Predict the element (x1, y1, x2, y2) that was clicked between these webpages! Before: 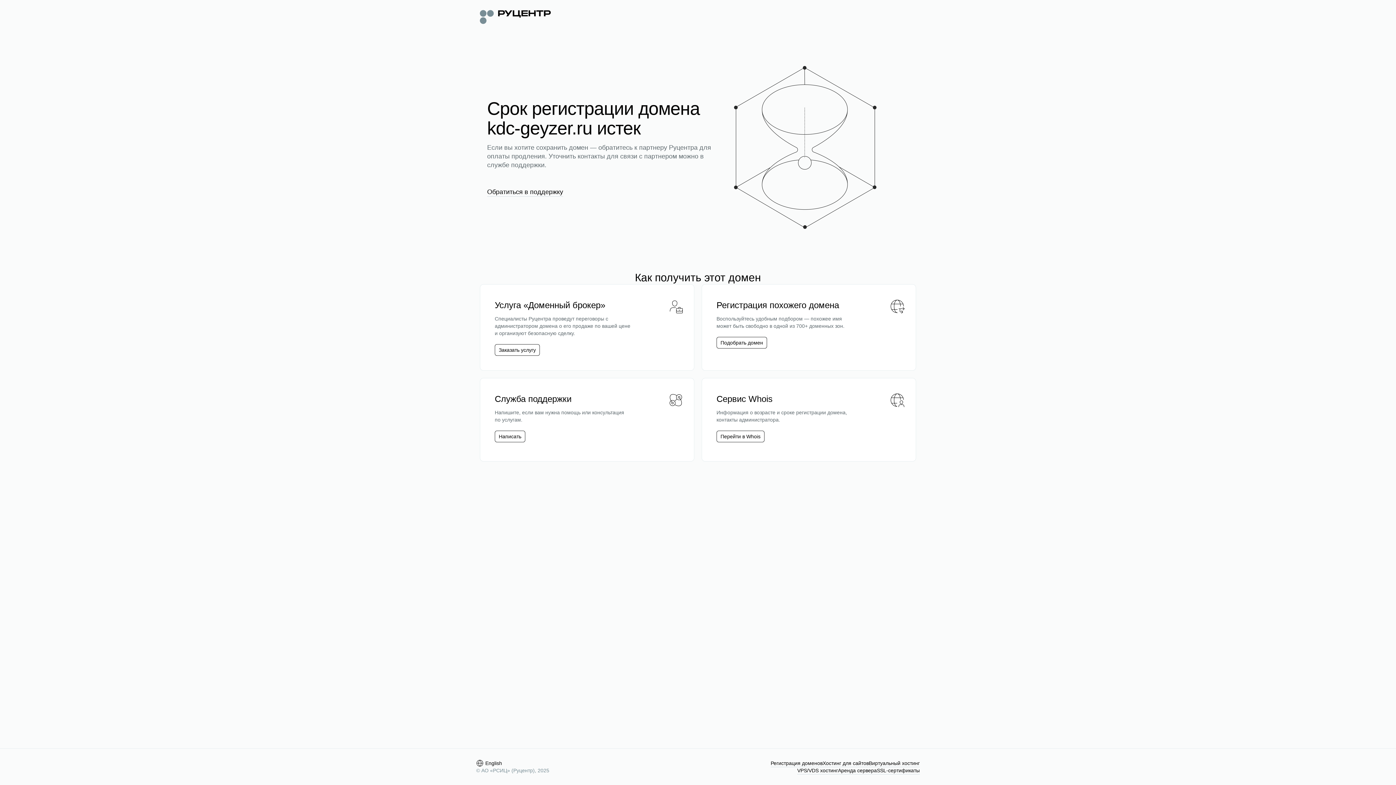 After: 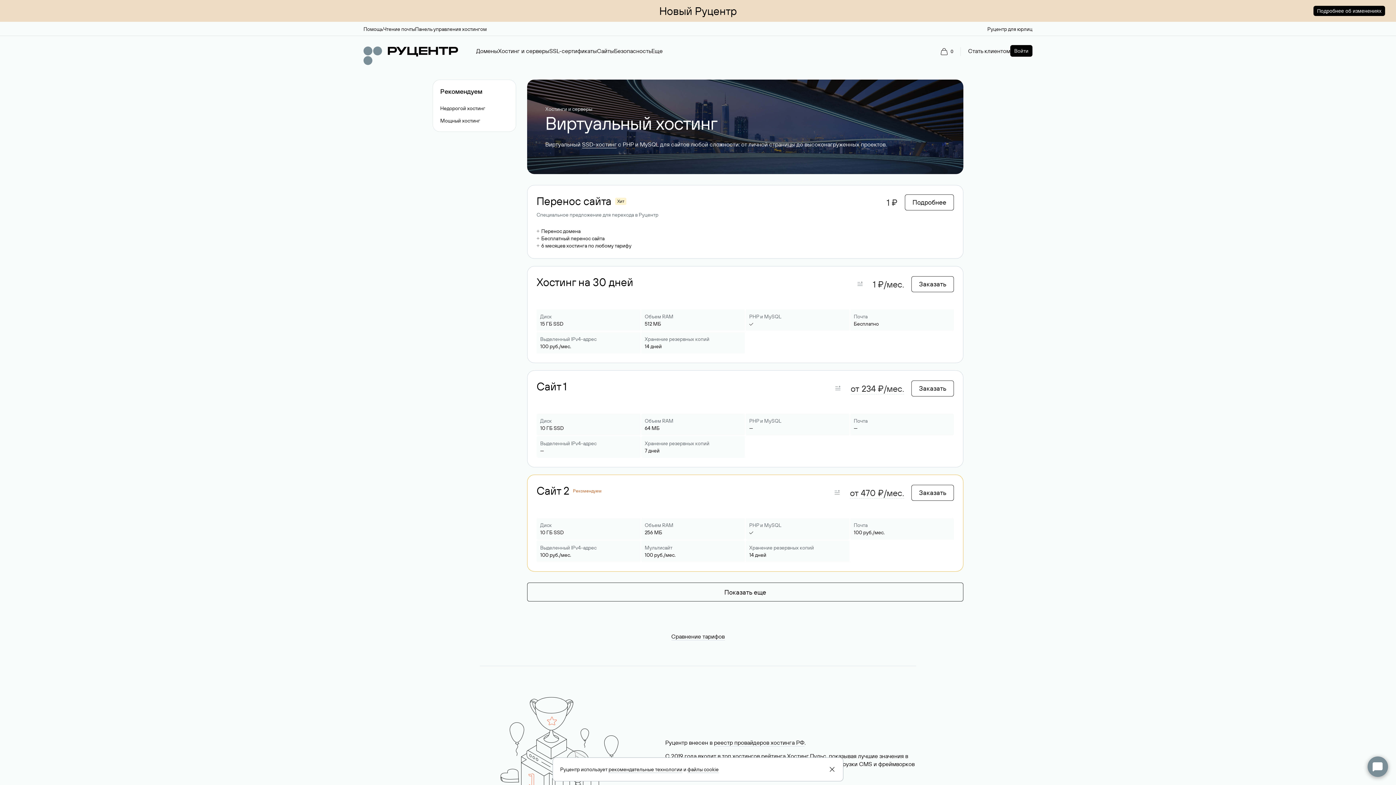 Action: label: Виртуальный хостинг bbox: (869, 760, 920, 767)